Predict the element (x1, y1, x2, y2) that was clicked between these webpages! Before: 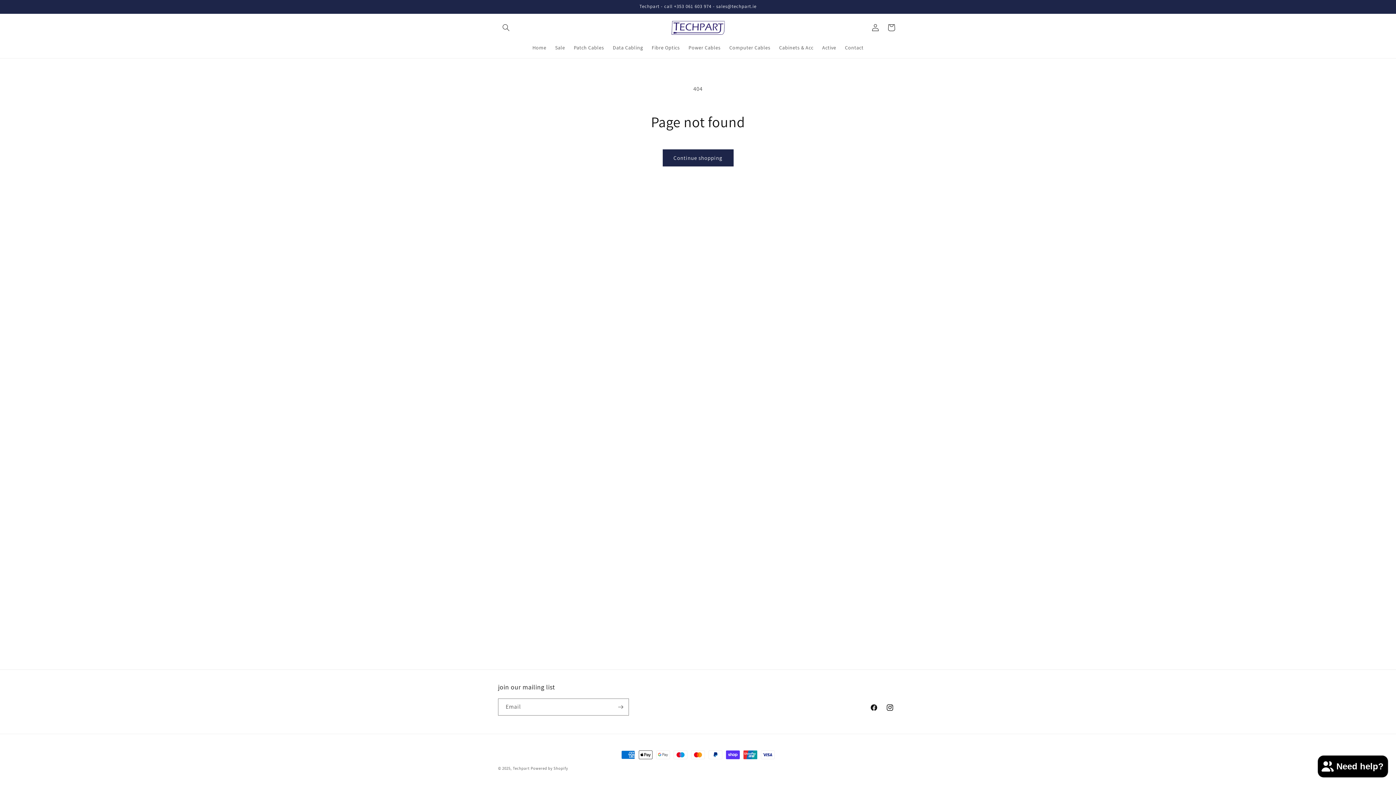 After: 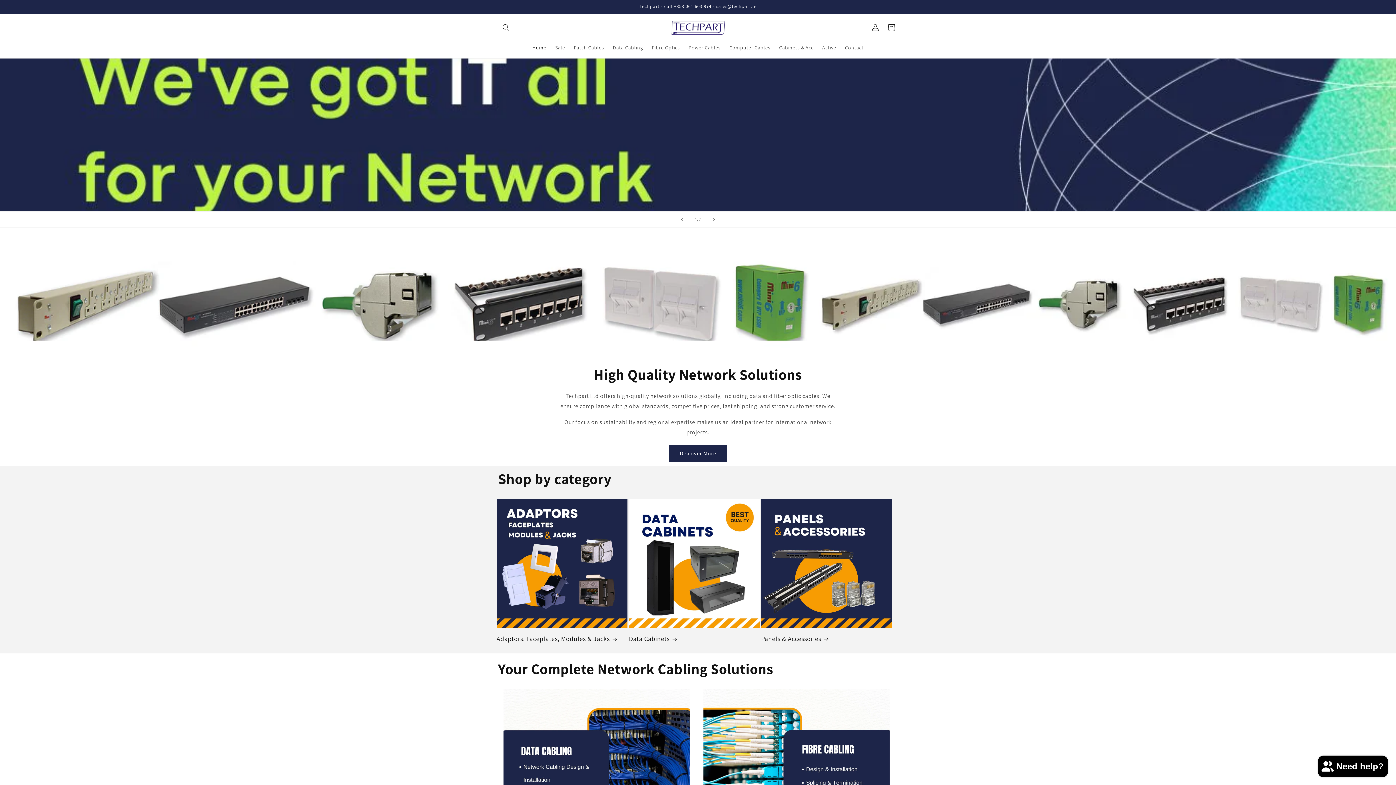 Action: bbox: (528, 40, 550, 55) label: Home